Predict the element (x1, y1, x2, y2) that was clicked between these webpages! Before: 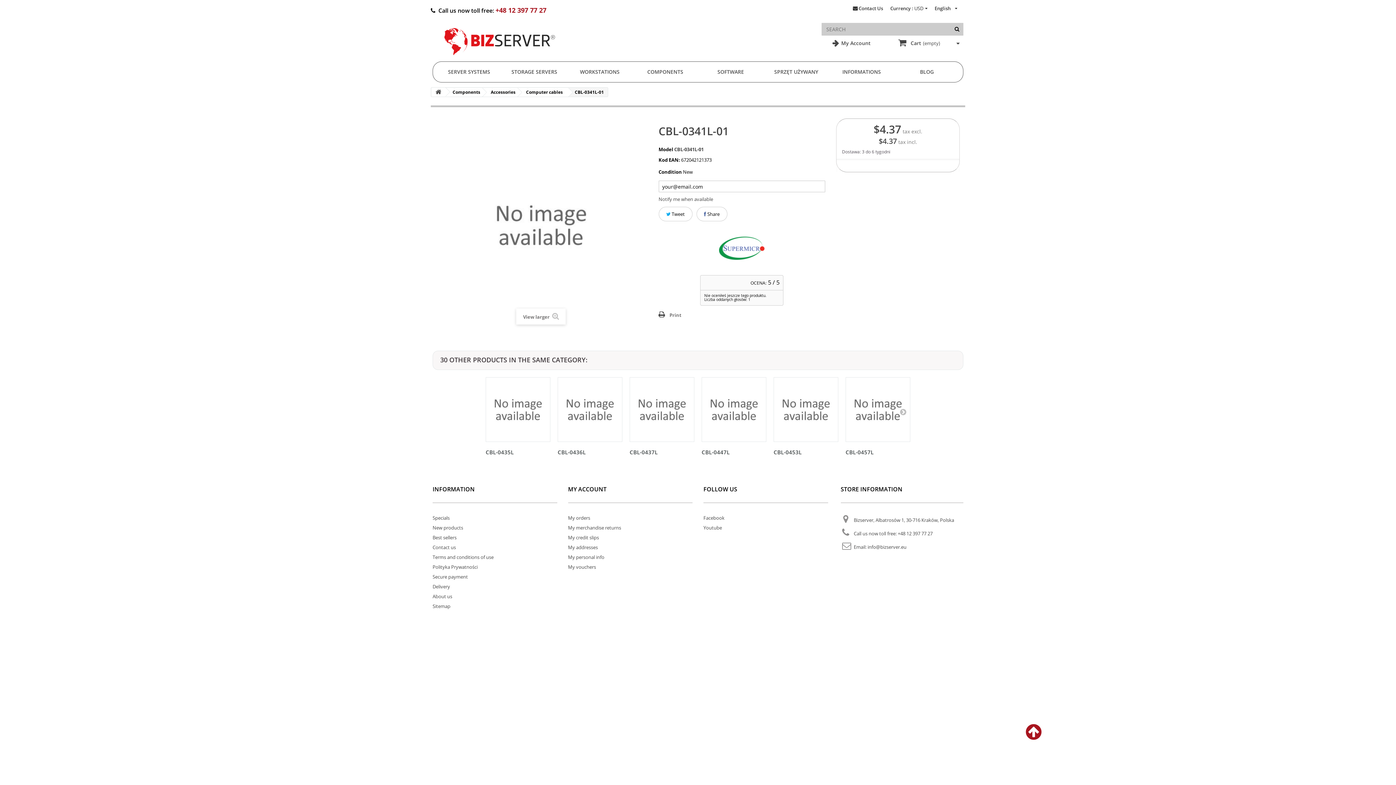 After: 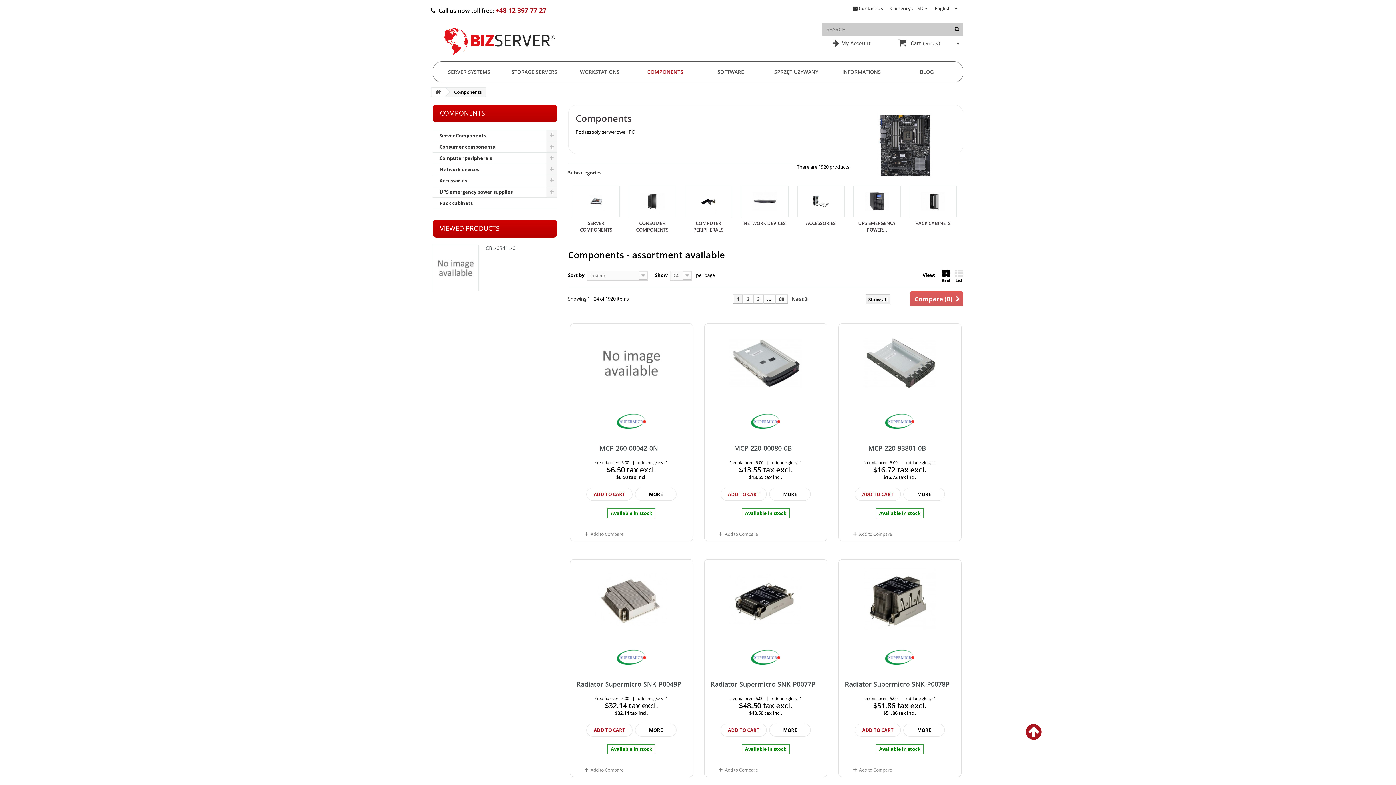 Action: bbox: (444, 88, 485, 96) label: Components